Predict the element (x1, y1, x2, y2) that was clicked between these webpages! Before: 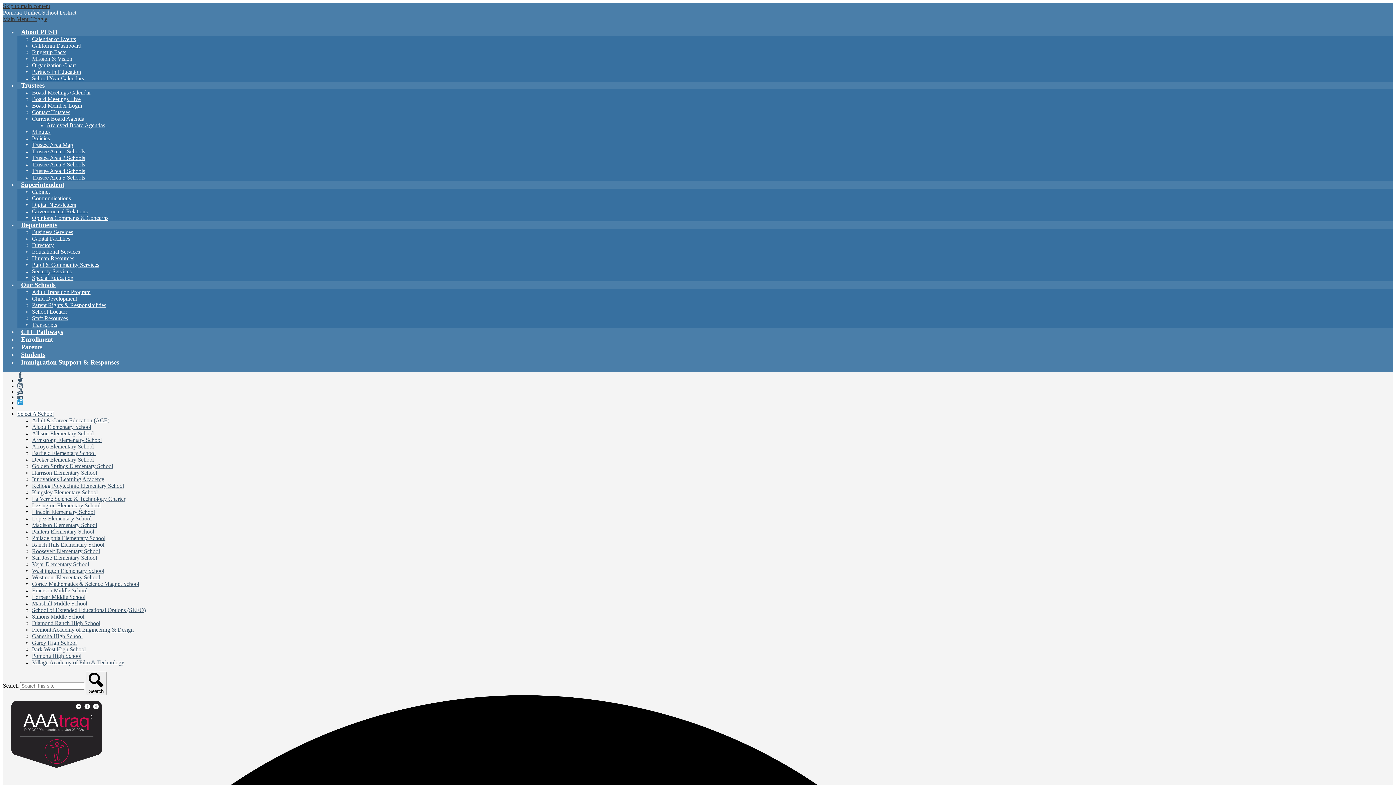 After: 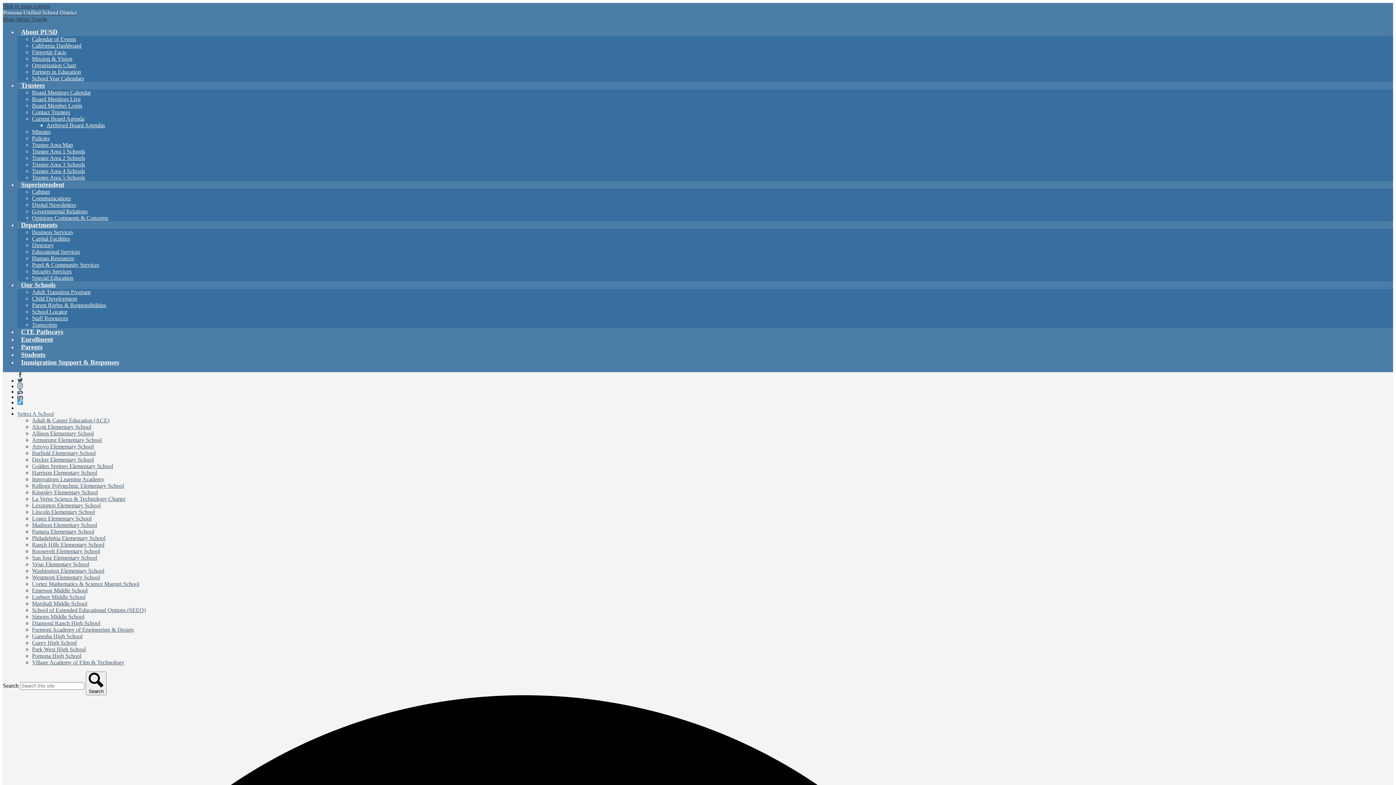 Action: label: Directory bbox: (32, 242, 53, 248)